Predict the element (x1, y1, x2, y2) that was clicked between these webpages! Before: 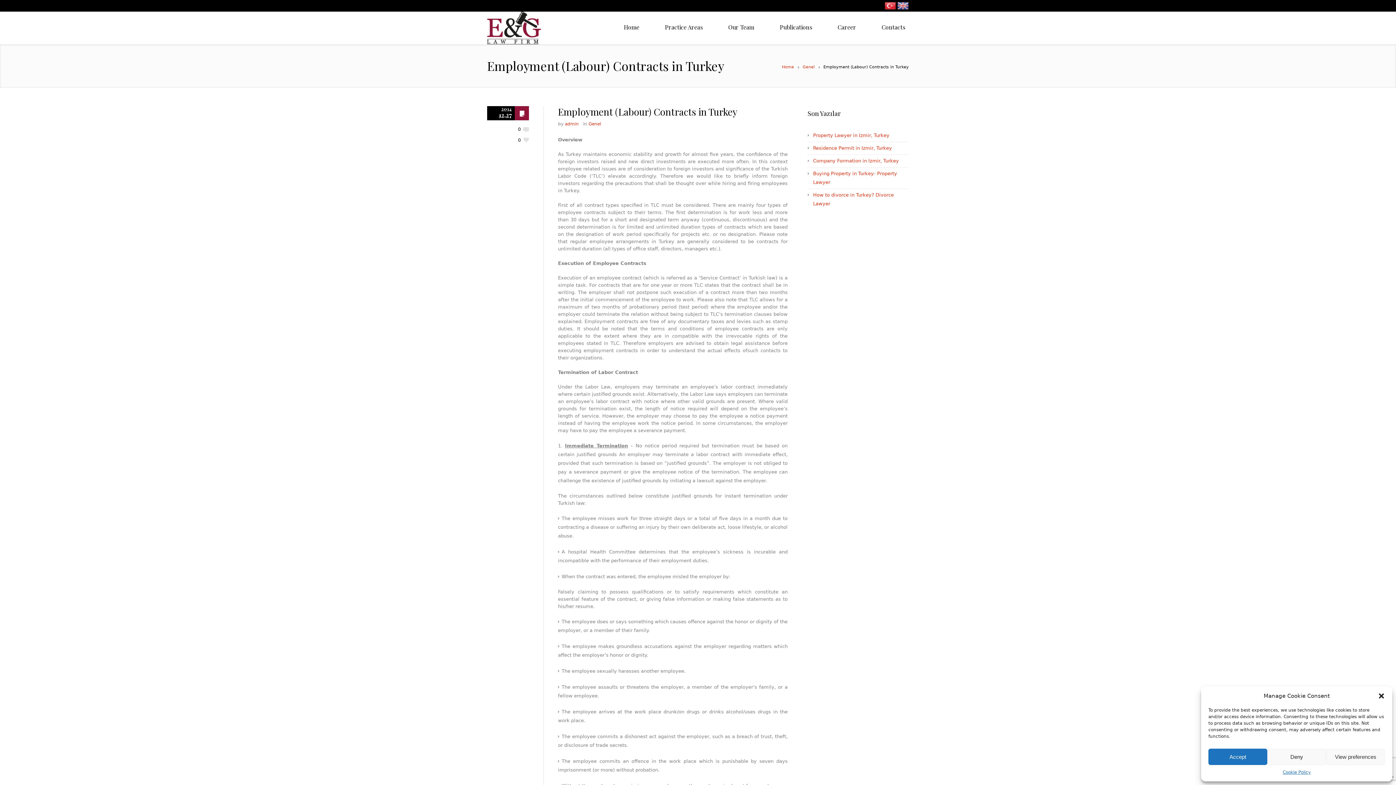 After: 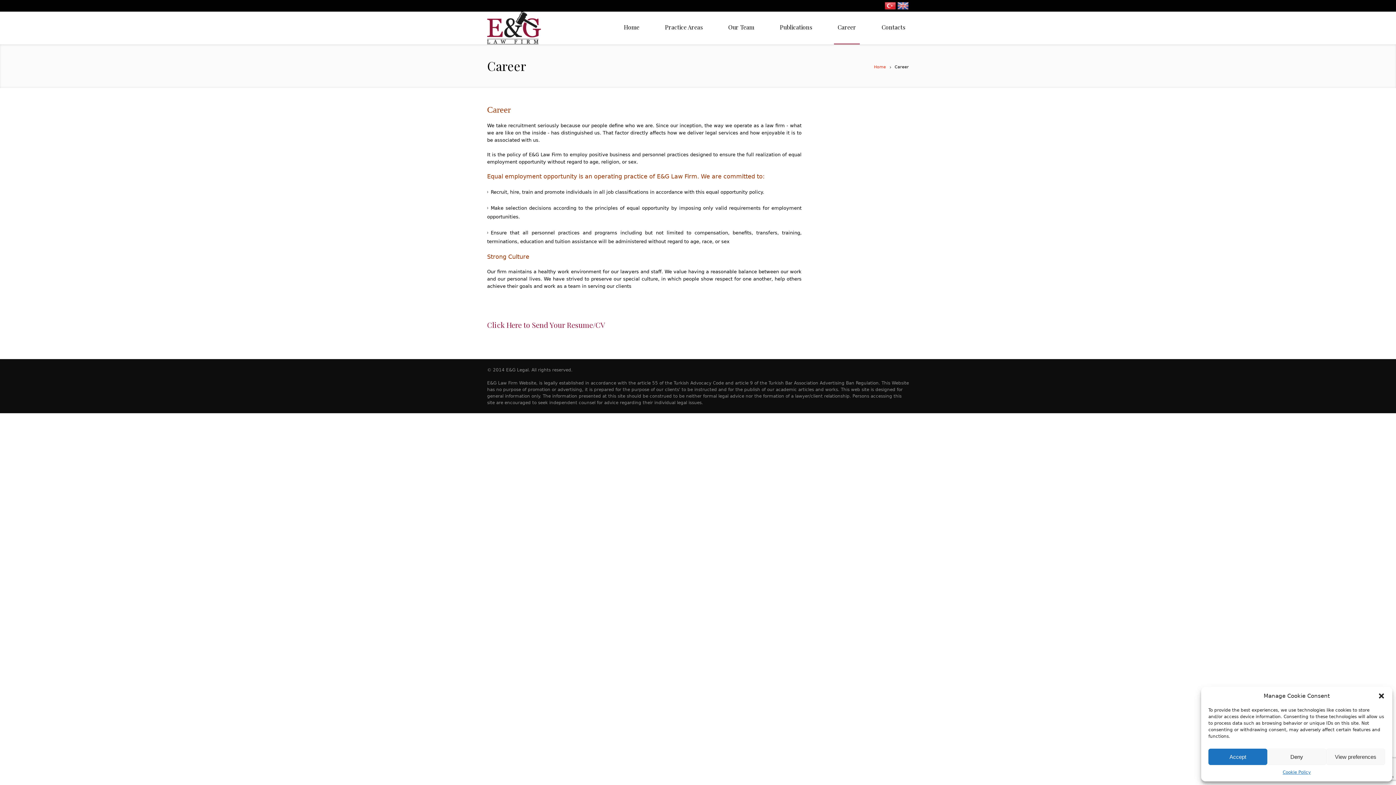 Action: bbox: (834, 20, 860, 34) label: Career